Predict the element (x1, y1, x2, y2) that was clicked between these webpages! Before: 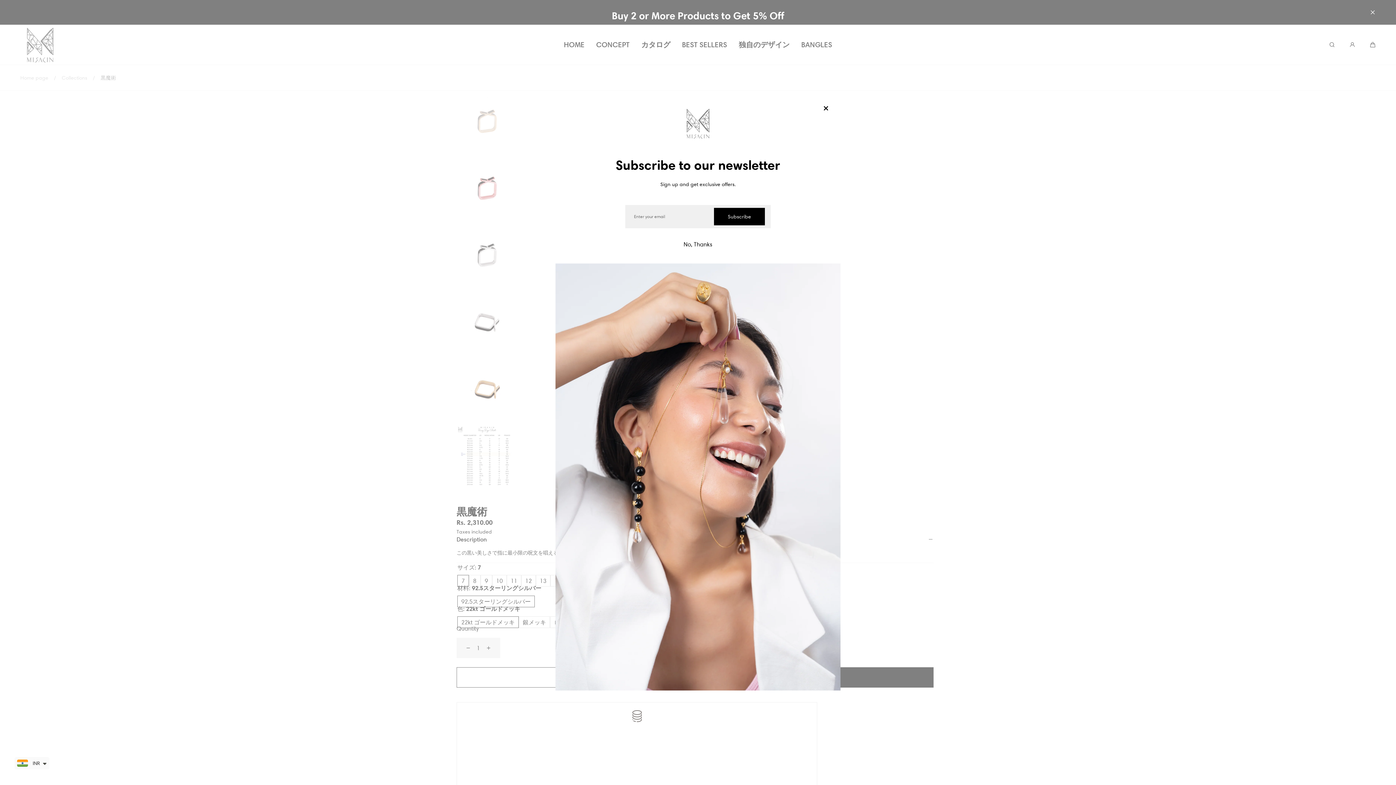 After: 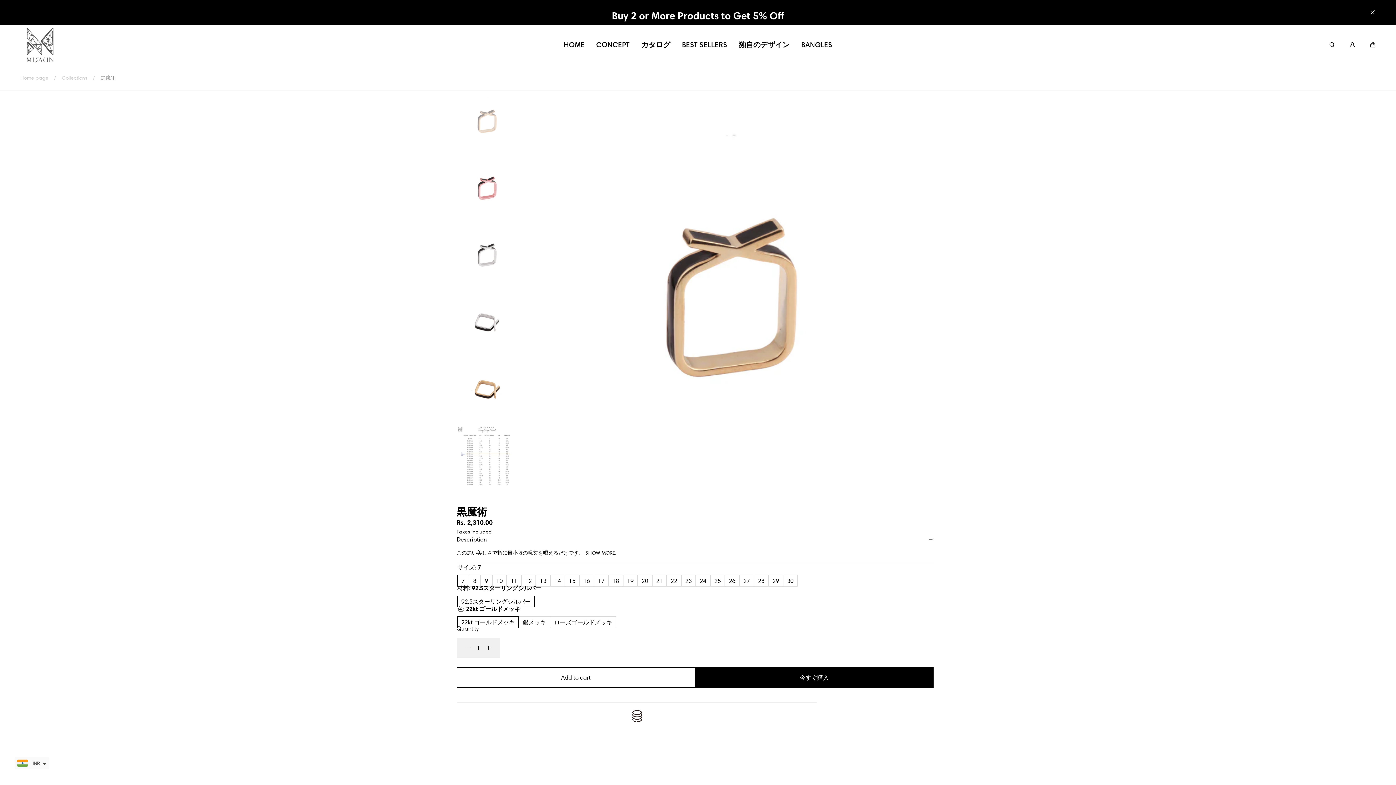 Action: bbox: (683, 236, 712, 251) label: Close